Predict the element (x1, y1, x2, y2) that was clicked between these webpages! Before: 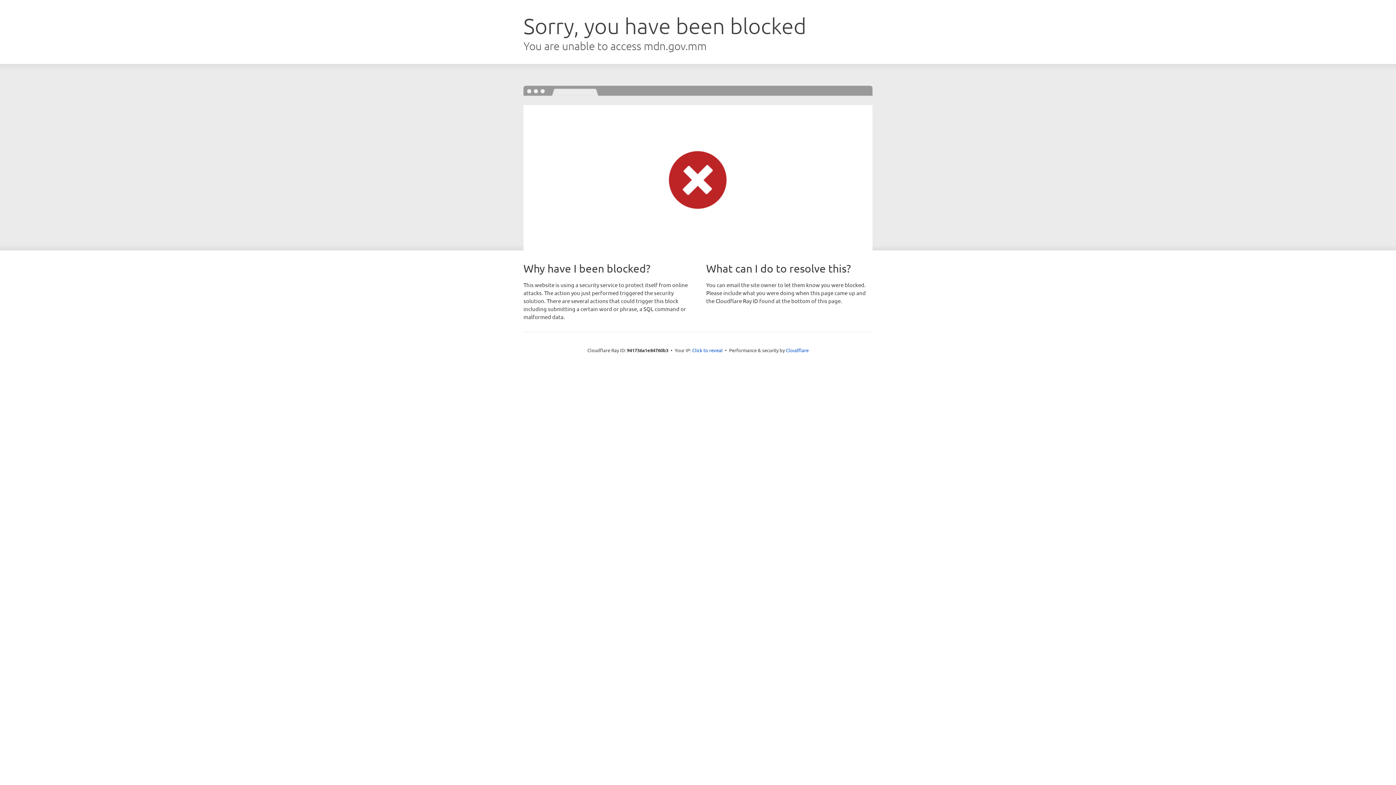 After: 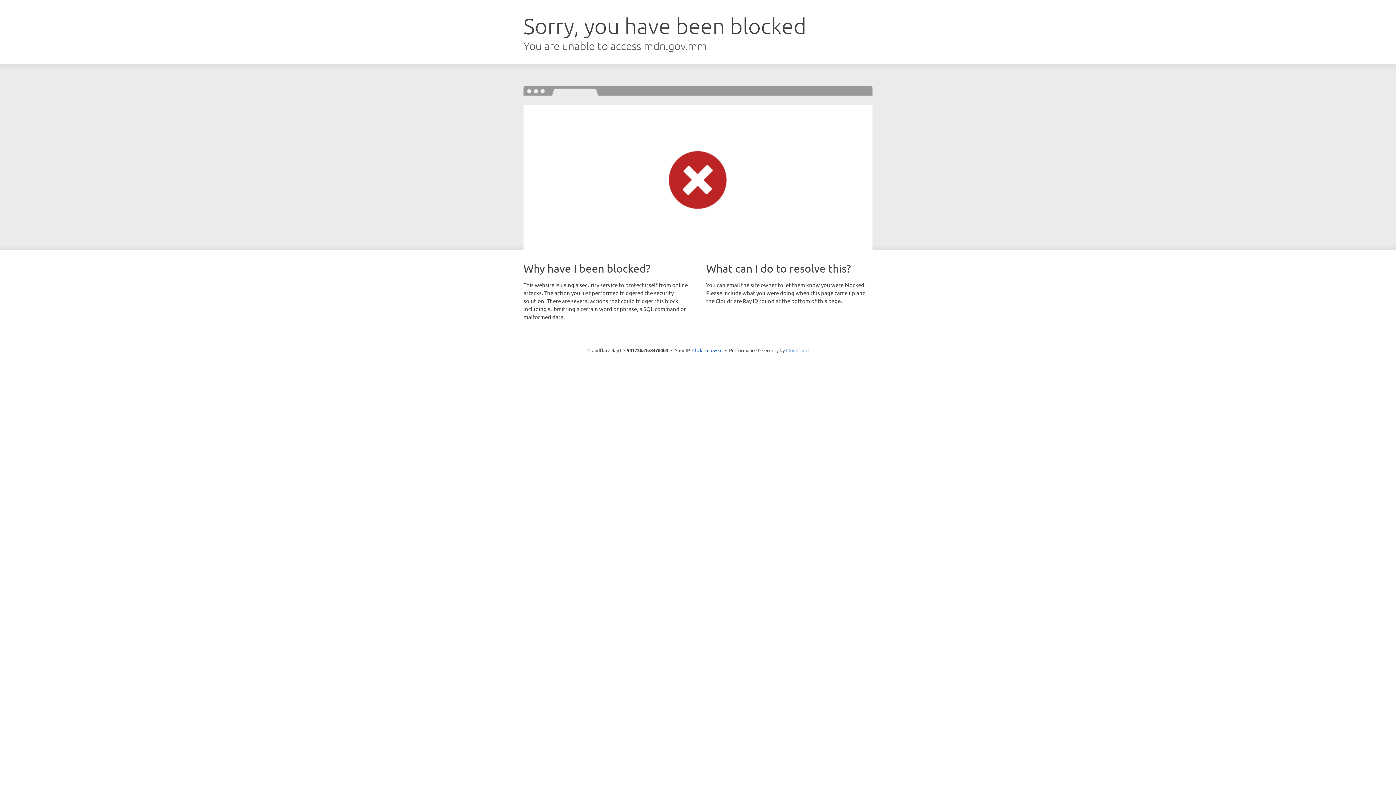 Action: bbox: (786, 347, 808, 353) label: Cloudflare